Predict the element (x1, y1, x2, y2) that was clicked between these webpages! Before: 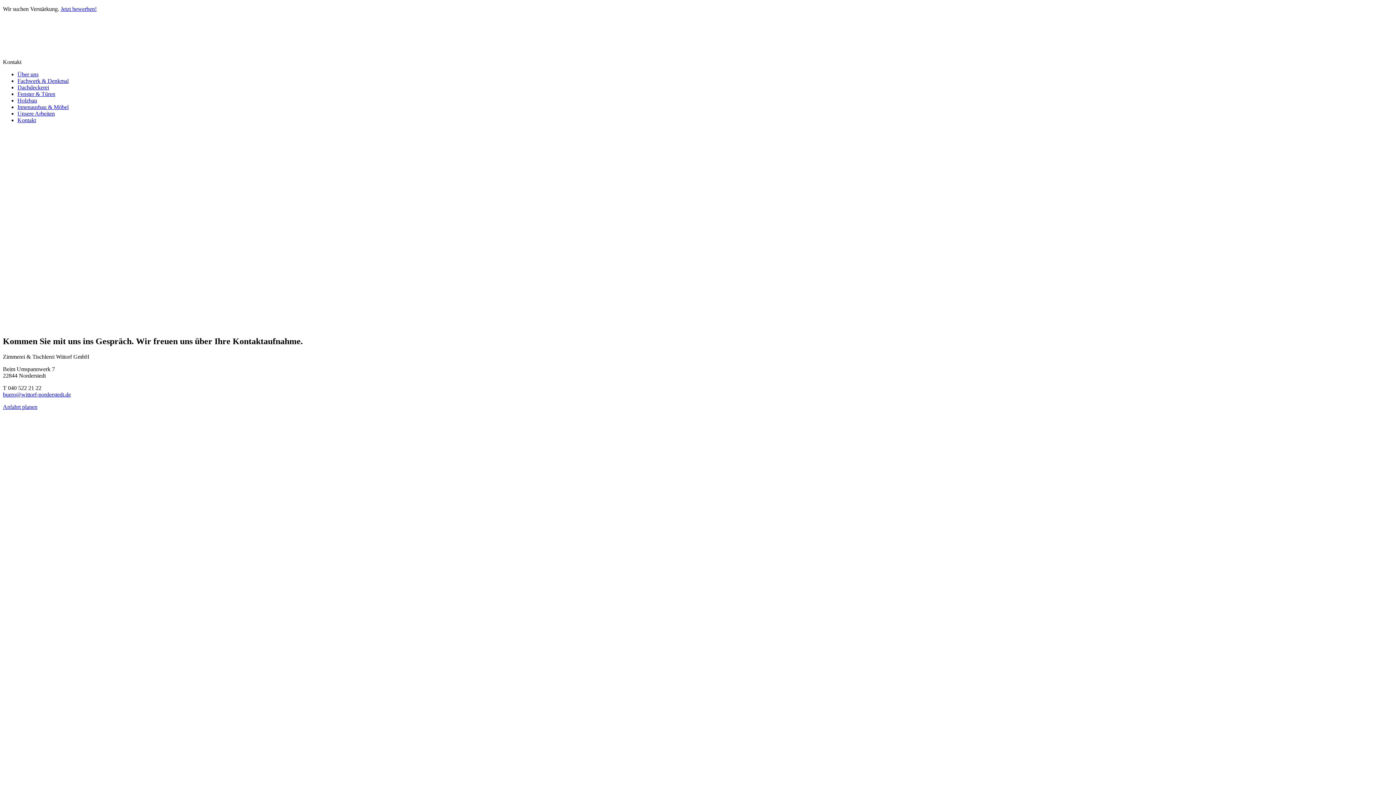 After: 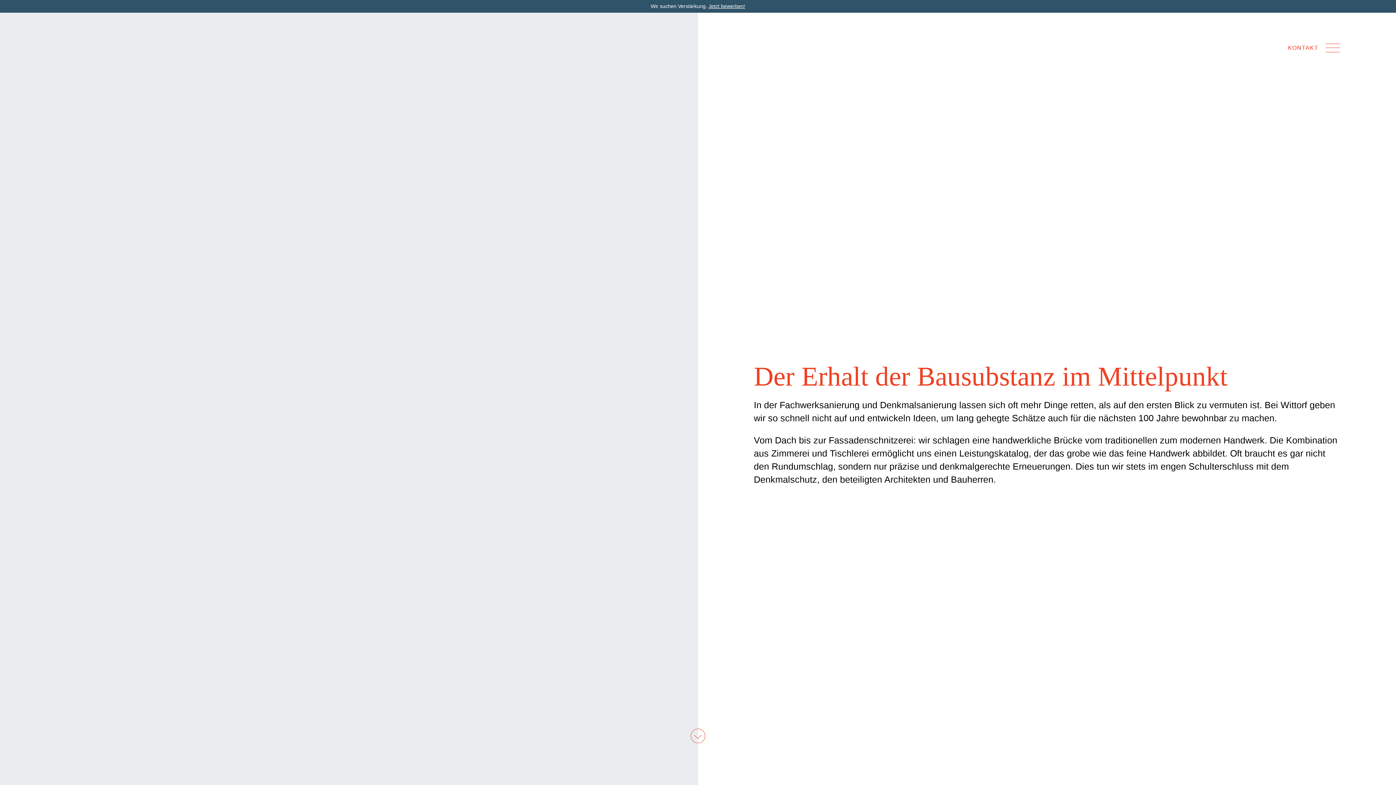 Action: bbox: (17, 77, 68, 84) label: Fachwerk & Denkmal